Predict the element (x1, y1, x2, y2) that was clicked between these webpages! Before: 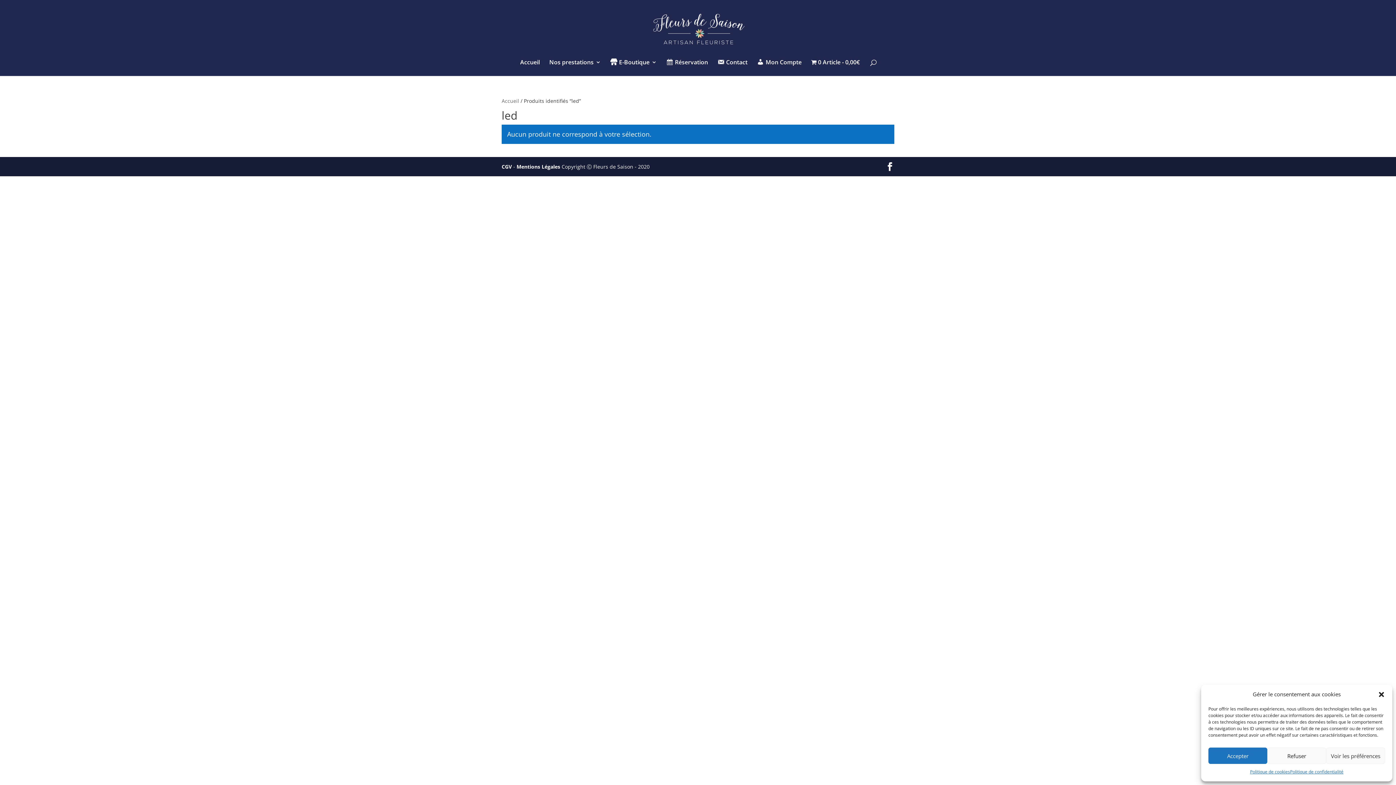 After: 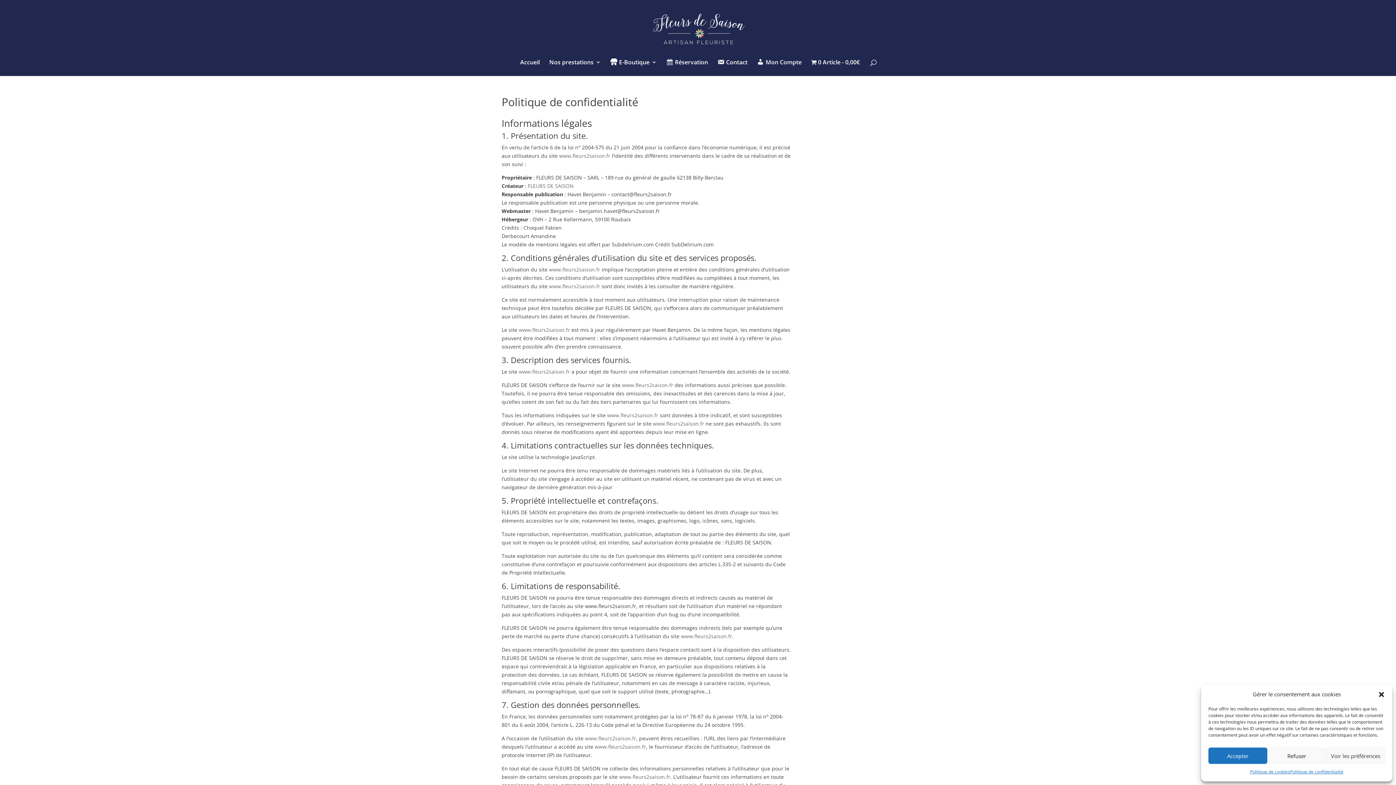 Action: label: Politique de confidentialité bbox: (1290, 768, 1343, 776)